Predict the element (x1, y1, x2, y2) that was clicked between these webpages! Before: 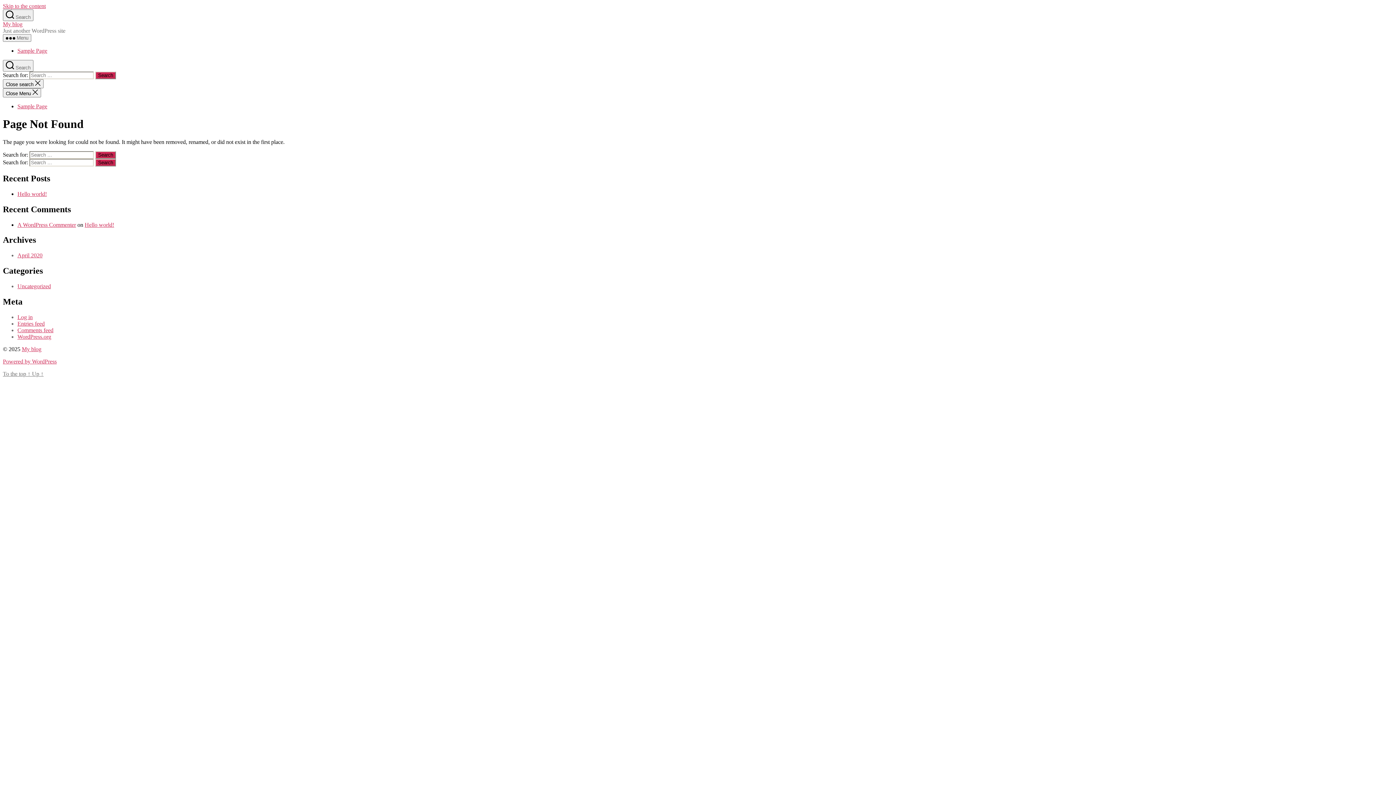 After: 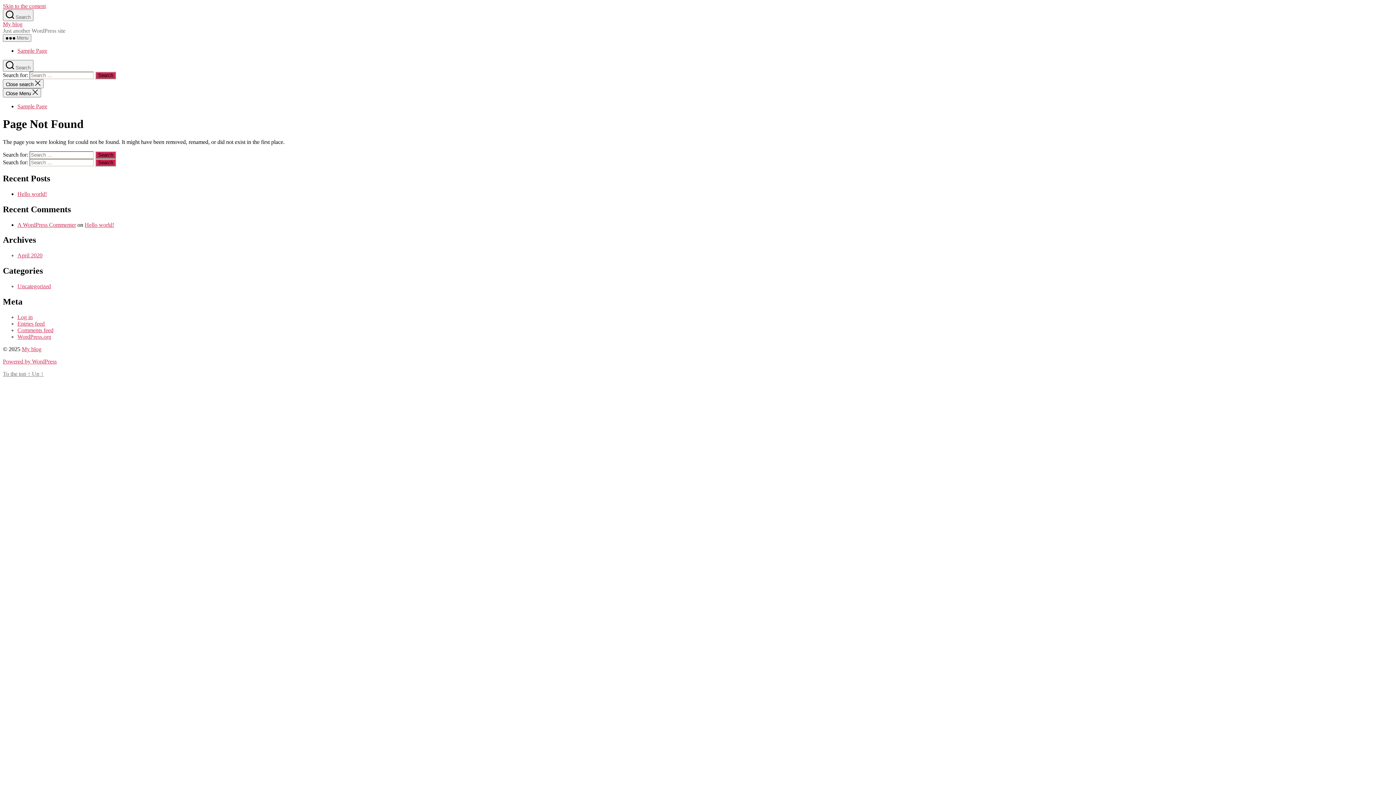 Action: bbox: (17, 252, 42, 258) label: April 2020